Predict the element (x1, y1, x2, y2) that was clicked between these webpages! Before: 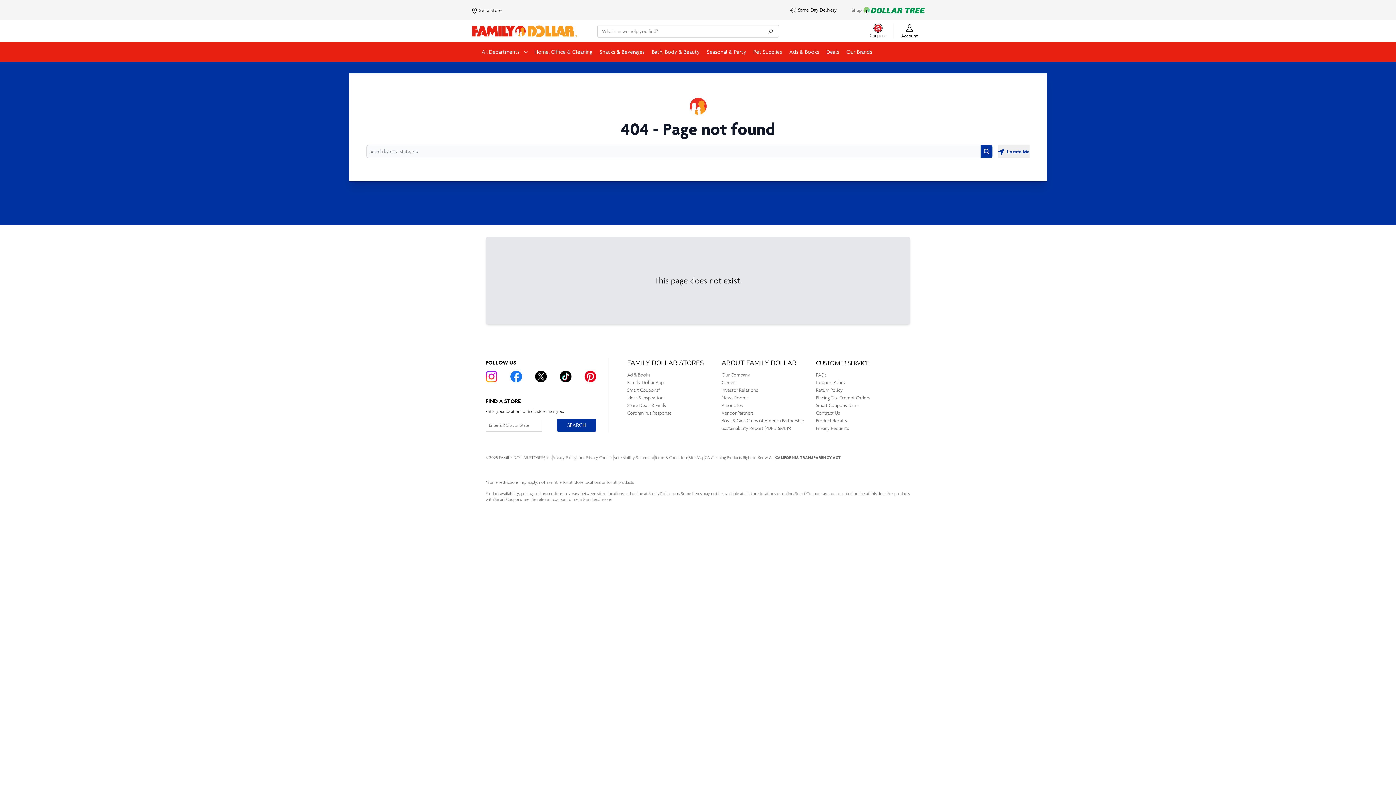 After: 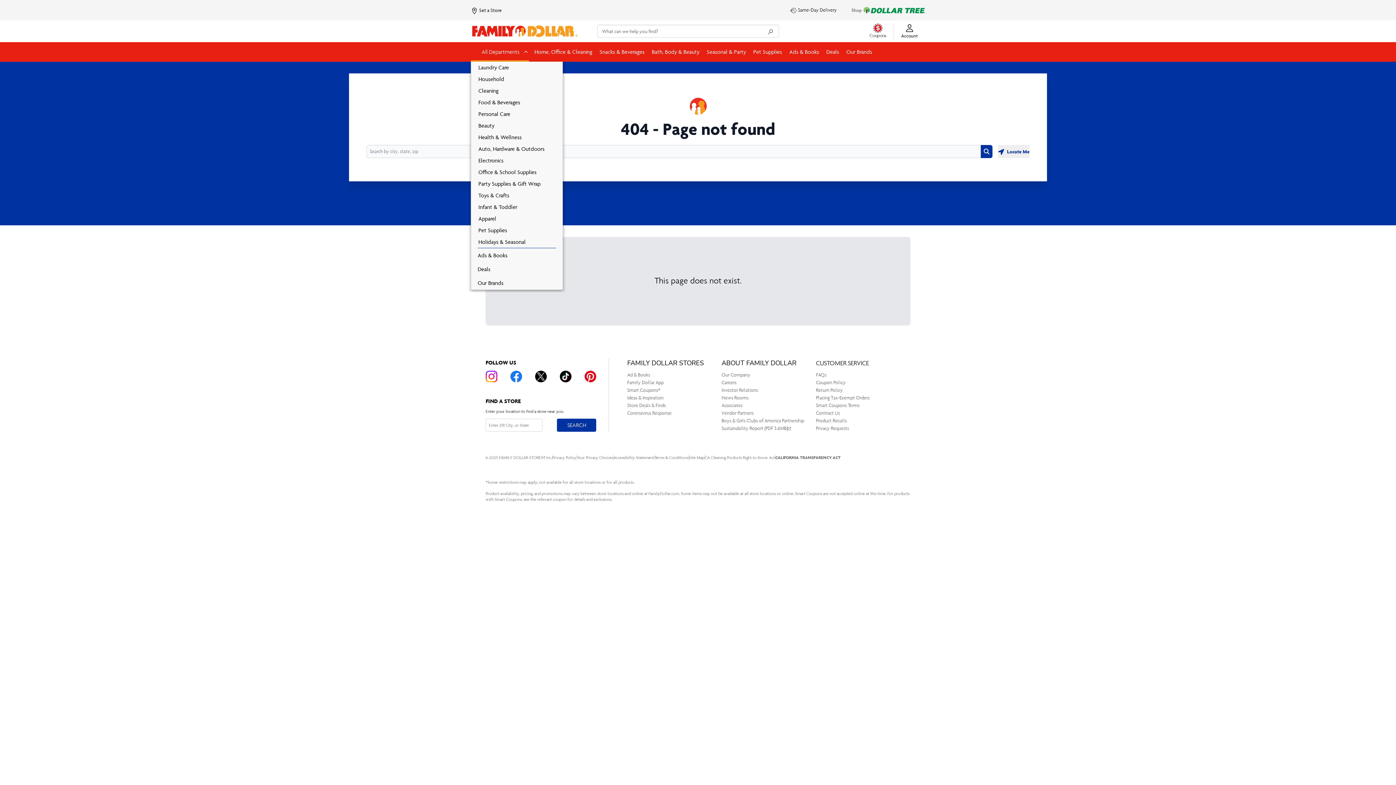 Action: label: All Departments  bbox: (474, 45, 529, 58)